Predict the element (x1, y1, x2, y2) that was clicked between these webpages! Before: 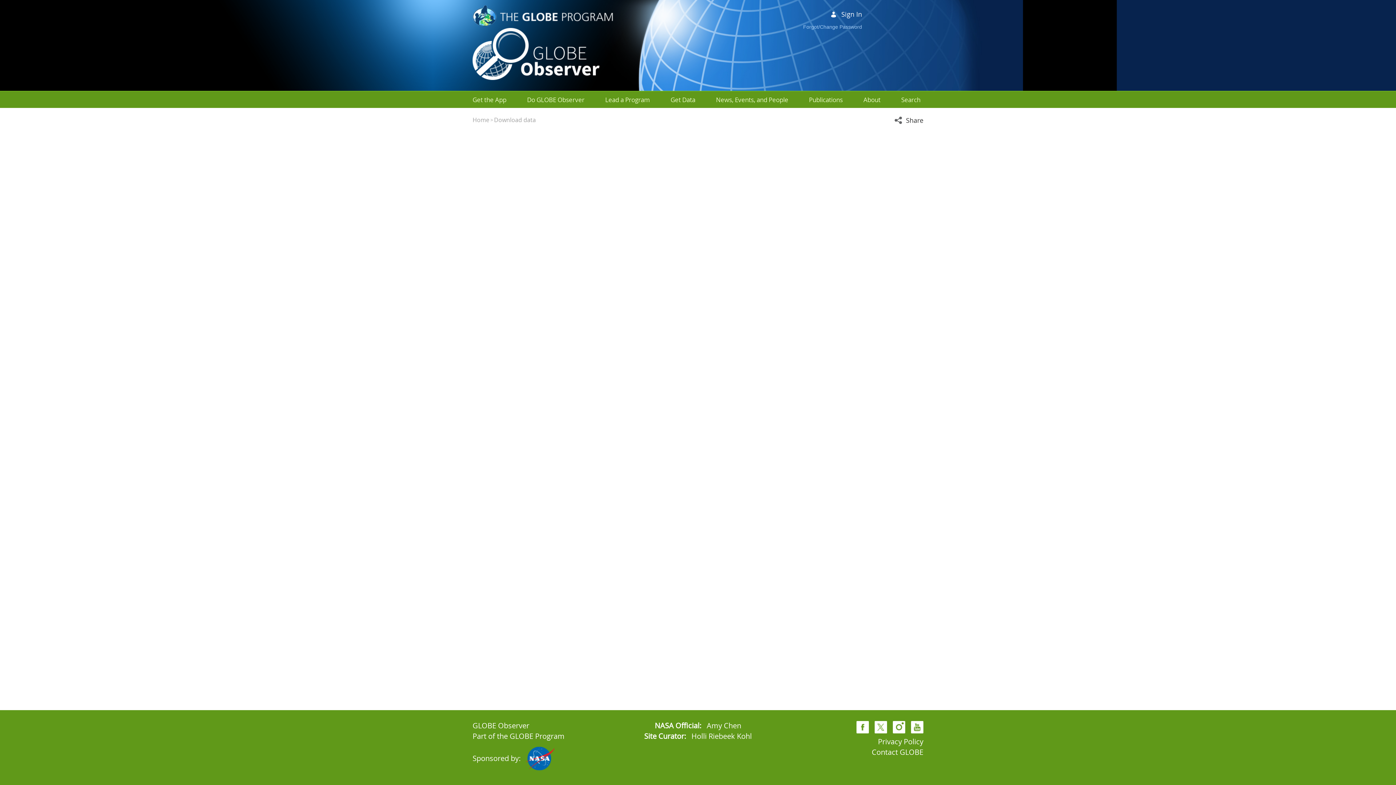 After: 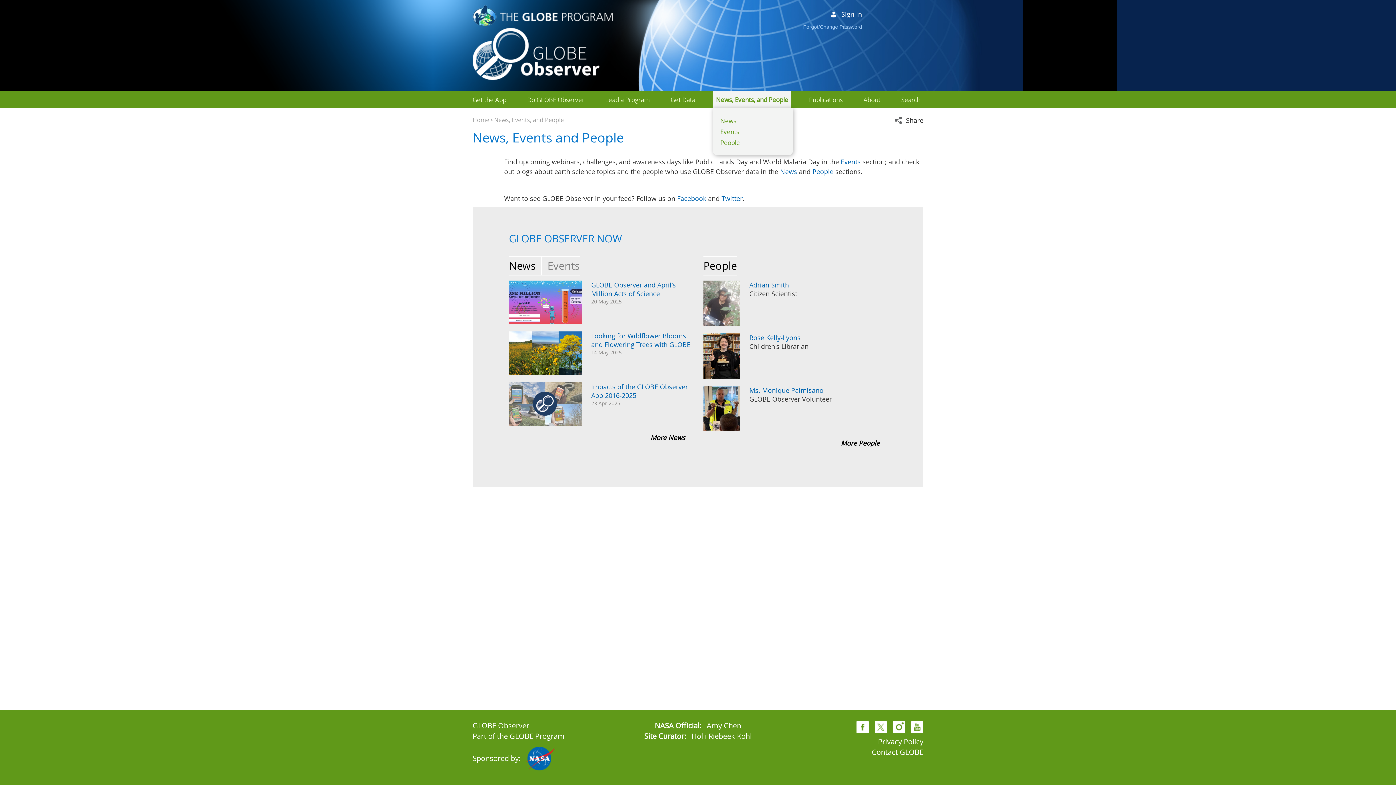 Action: label: News, Events, and People bbox: (716, 95, 788, 104)